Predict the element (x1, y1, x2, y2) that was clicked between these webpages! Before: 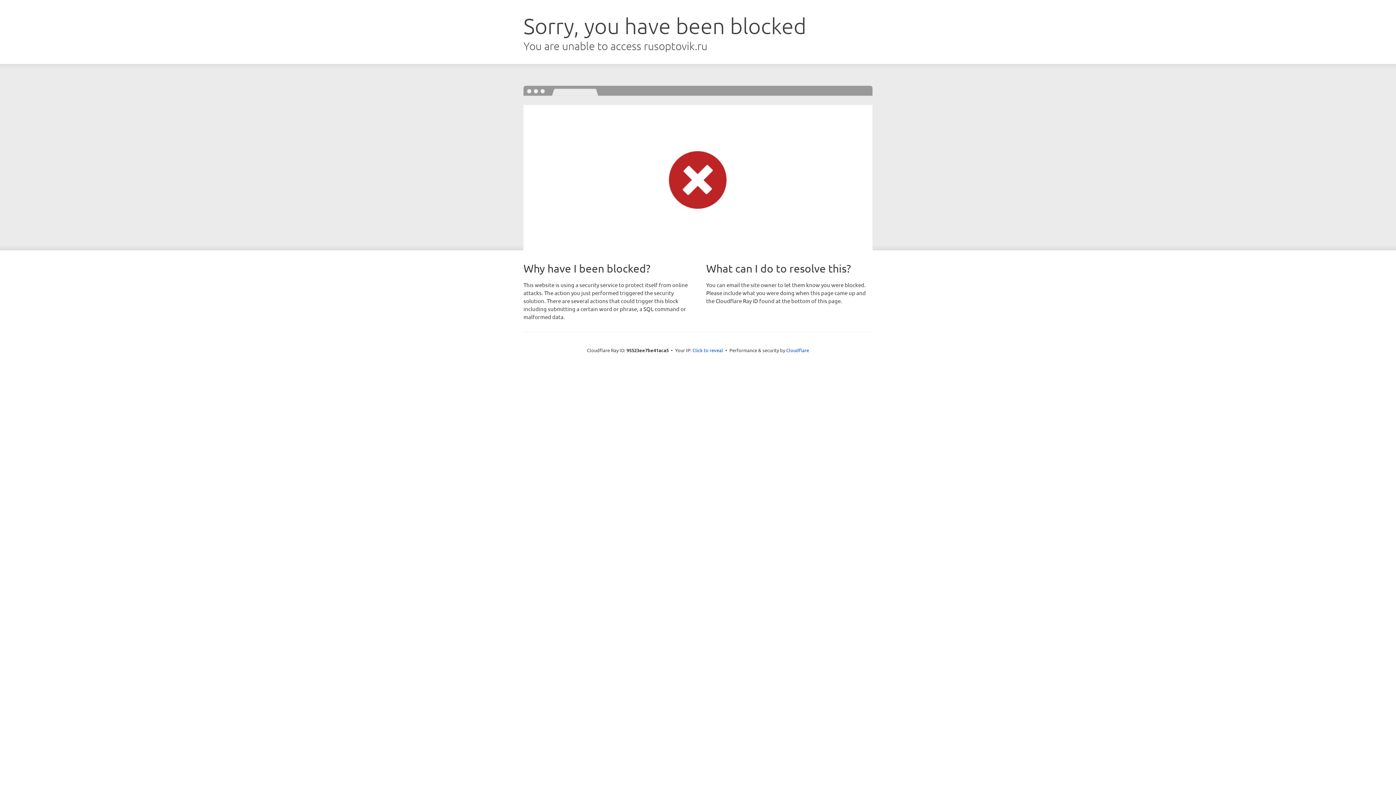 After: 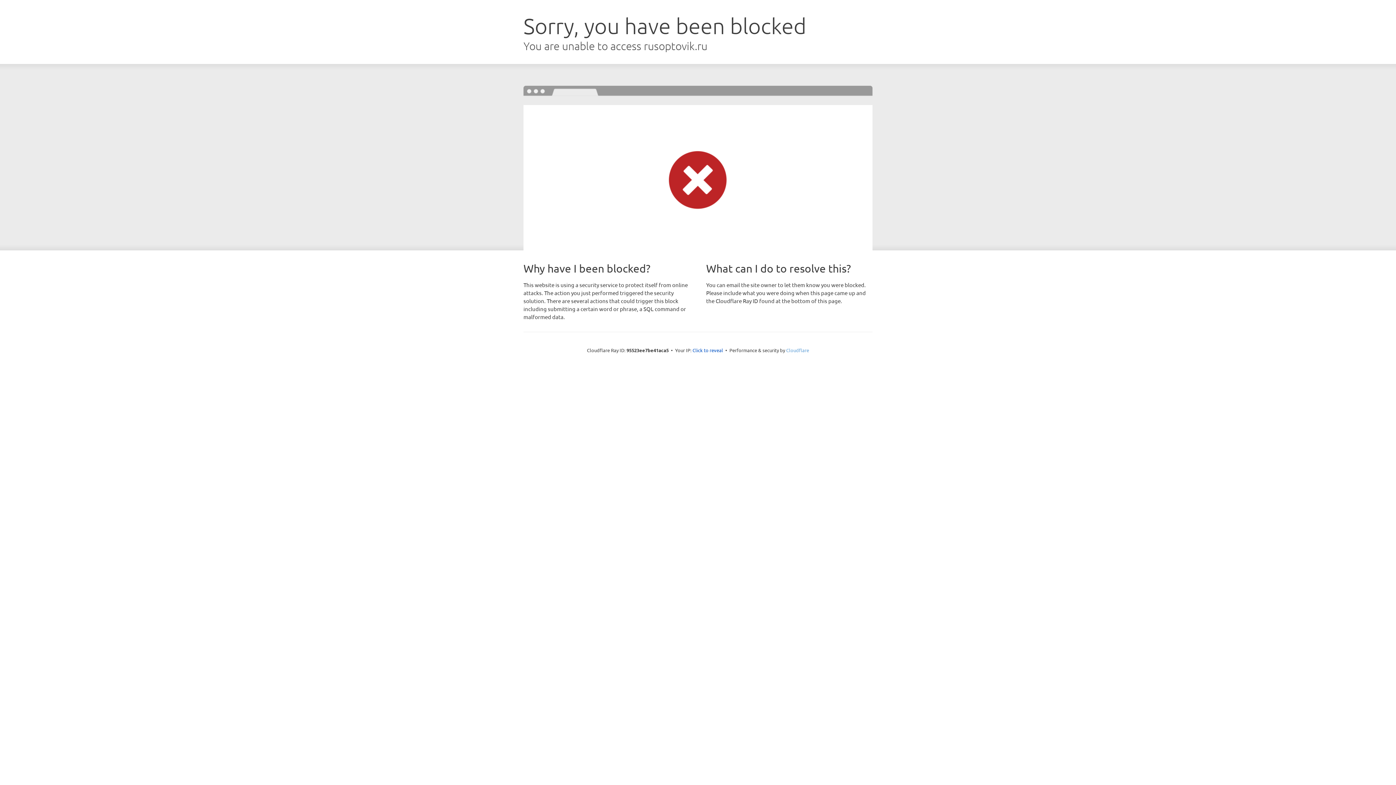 Action: bbox: (786, 347, 809, 353) label: Cloudflare